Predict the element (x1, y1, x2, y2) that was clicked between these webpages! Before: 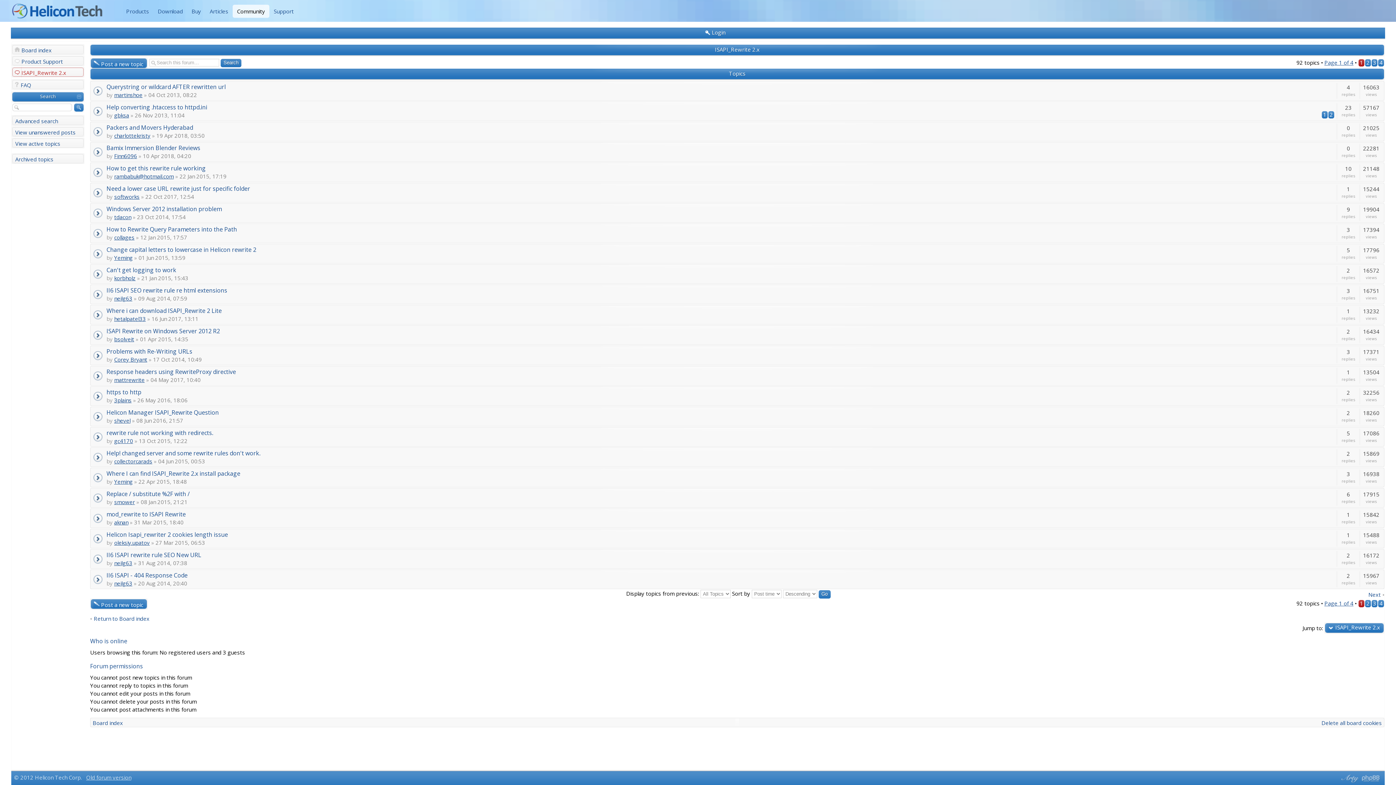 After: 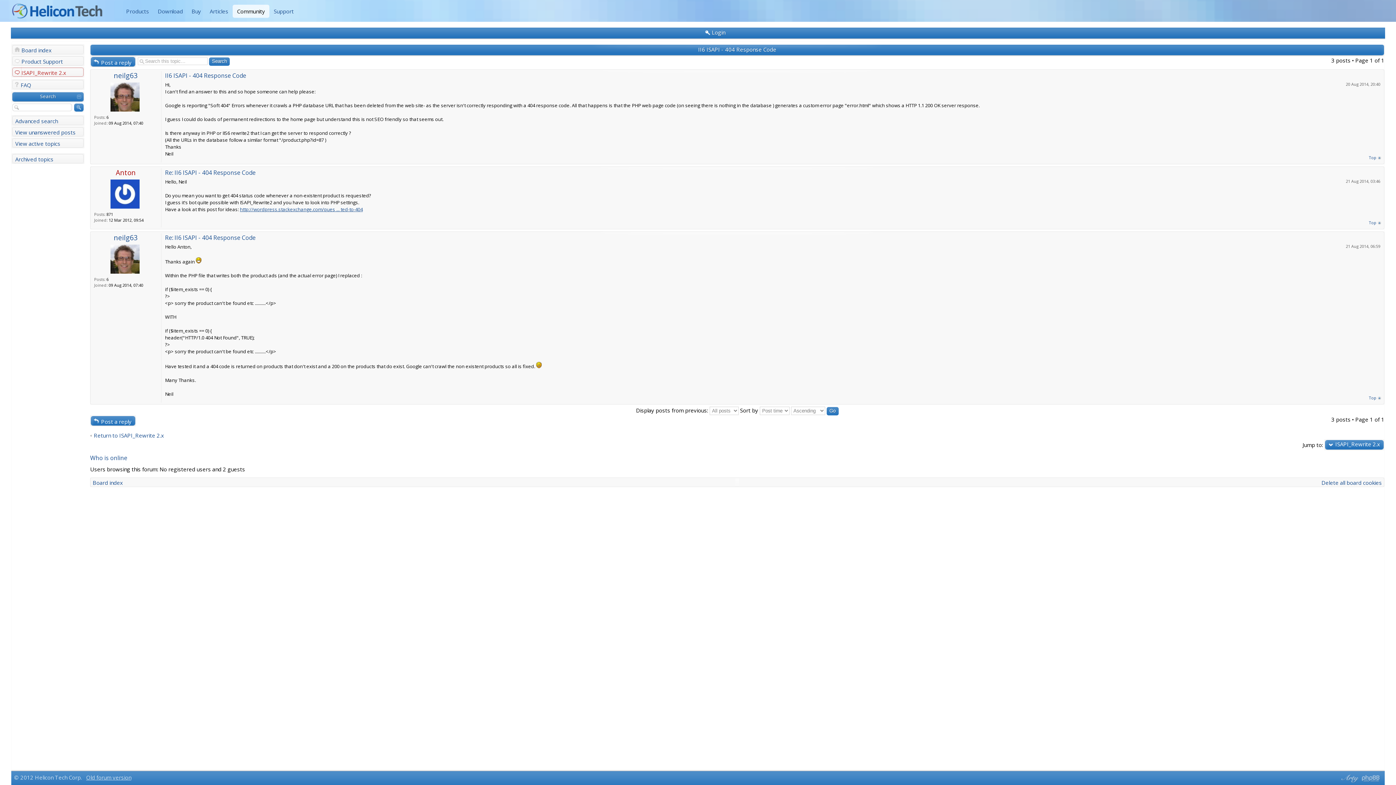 Action: bbox: (106, 572, 187, 578) label: II6 ISAPI - 404 Response Code